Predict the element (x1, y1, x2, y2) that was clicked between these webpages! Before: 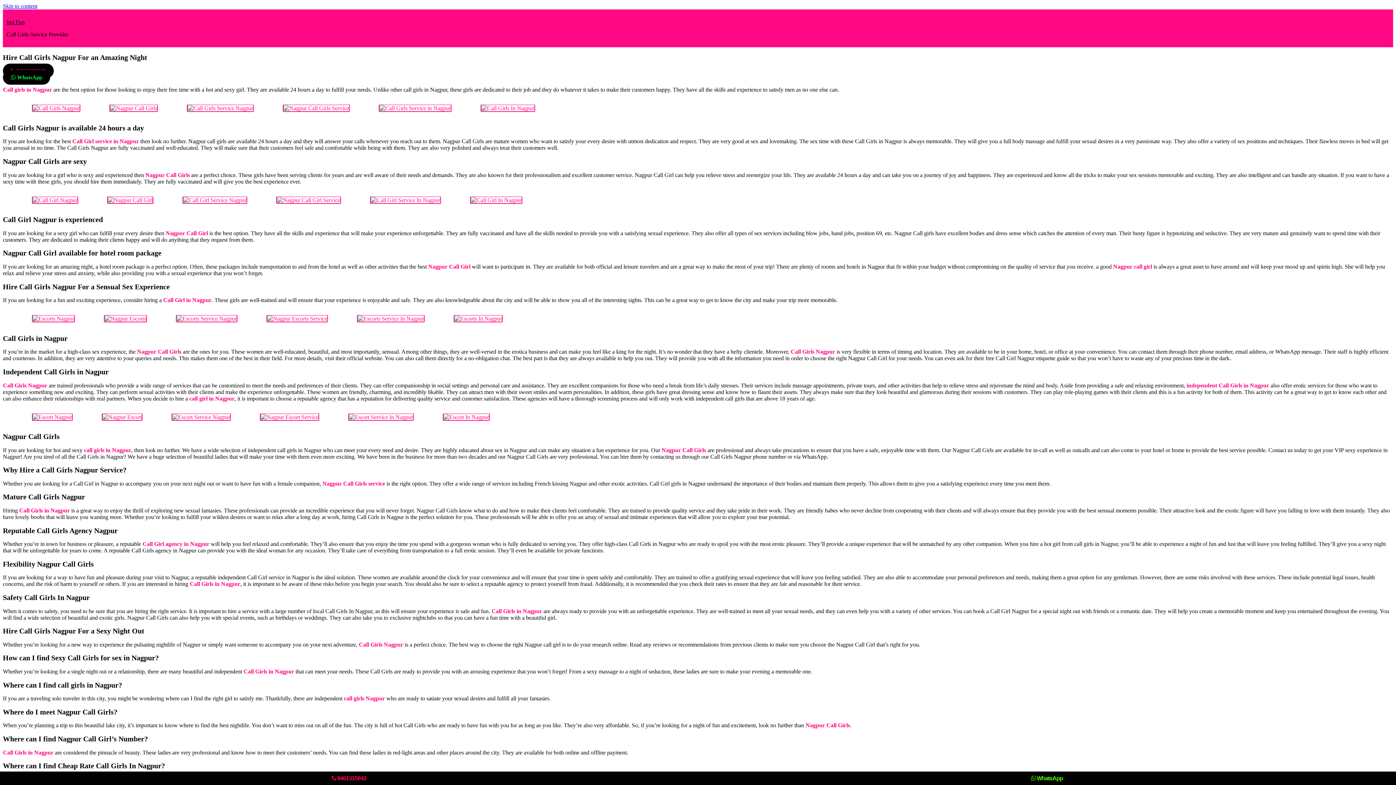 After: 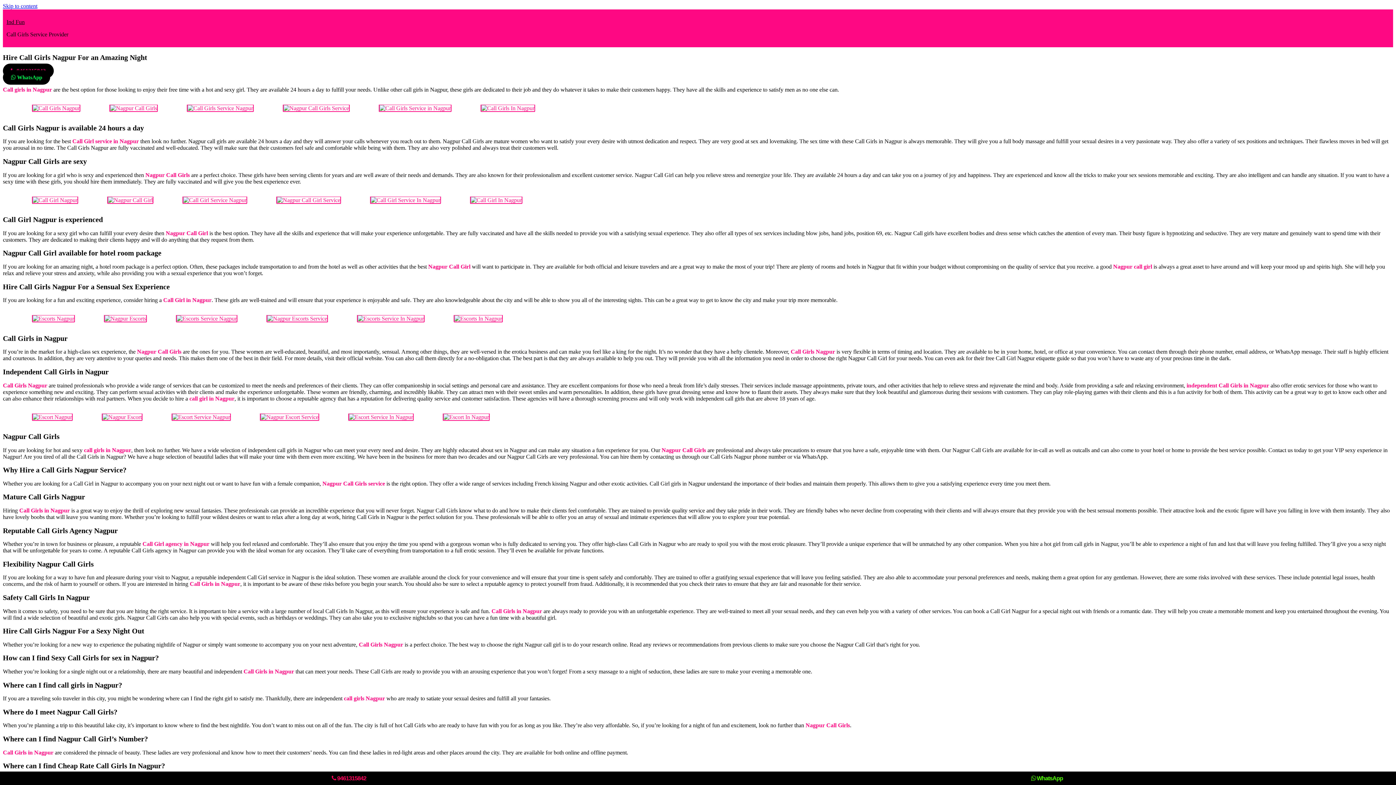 Action: bbox: (344, 695, 385, 701) label: call girls Nagpur